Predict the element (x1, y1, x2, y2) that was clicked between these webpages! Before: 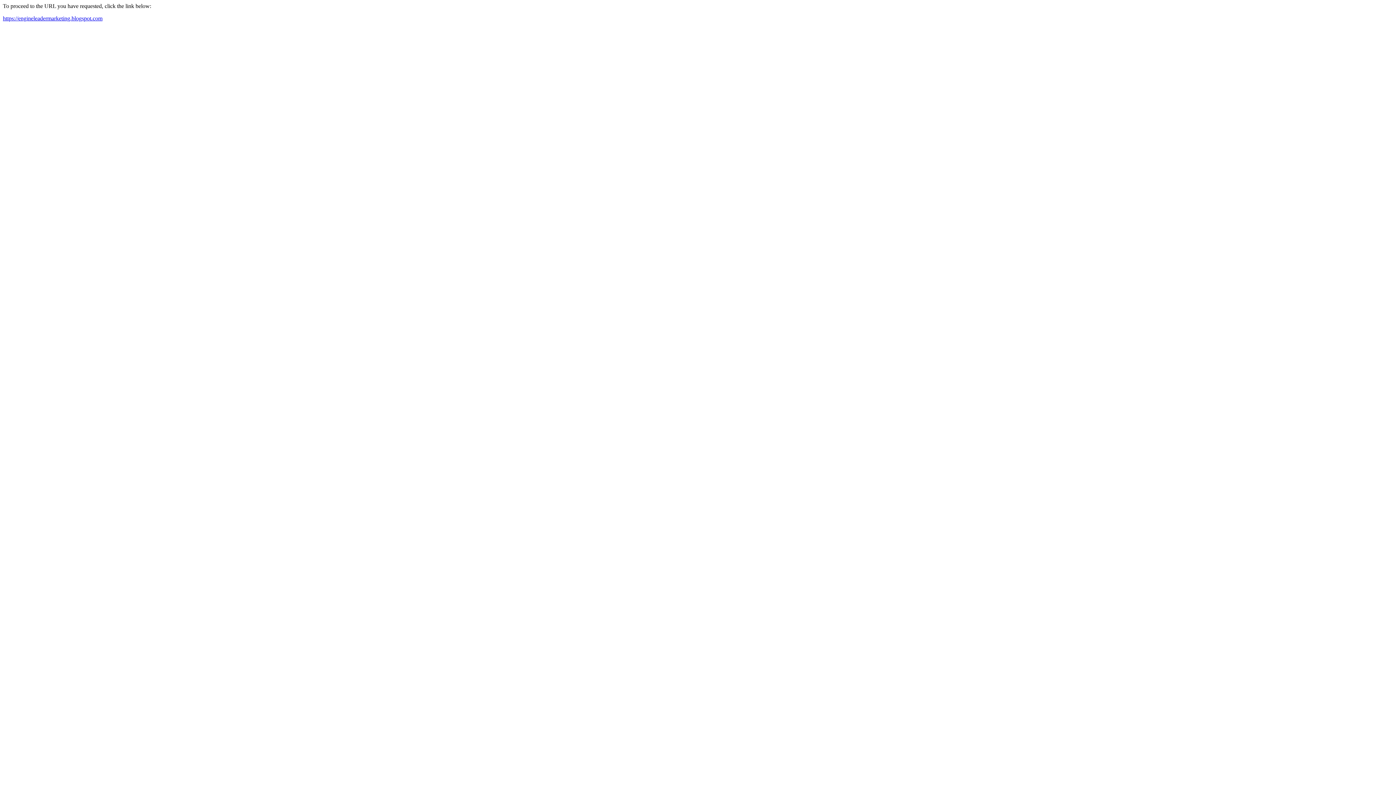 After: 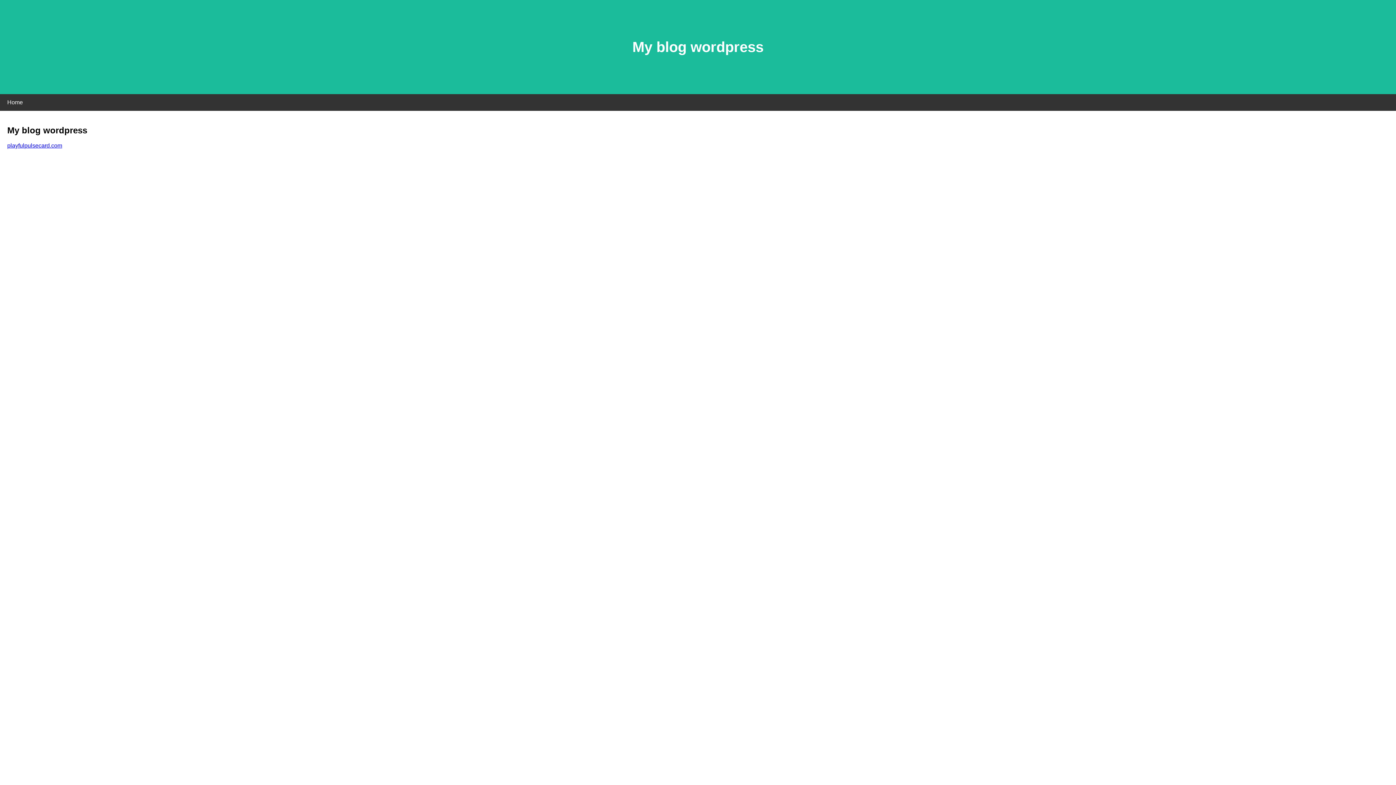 Action: bbox: (2, 15, 102, 21) label: https://engineleadermarketing.blogspot.com